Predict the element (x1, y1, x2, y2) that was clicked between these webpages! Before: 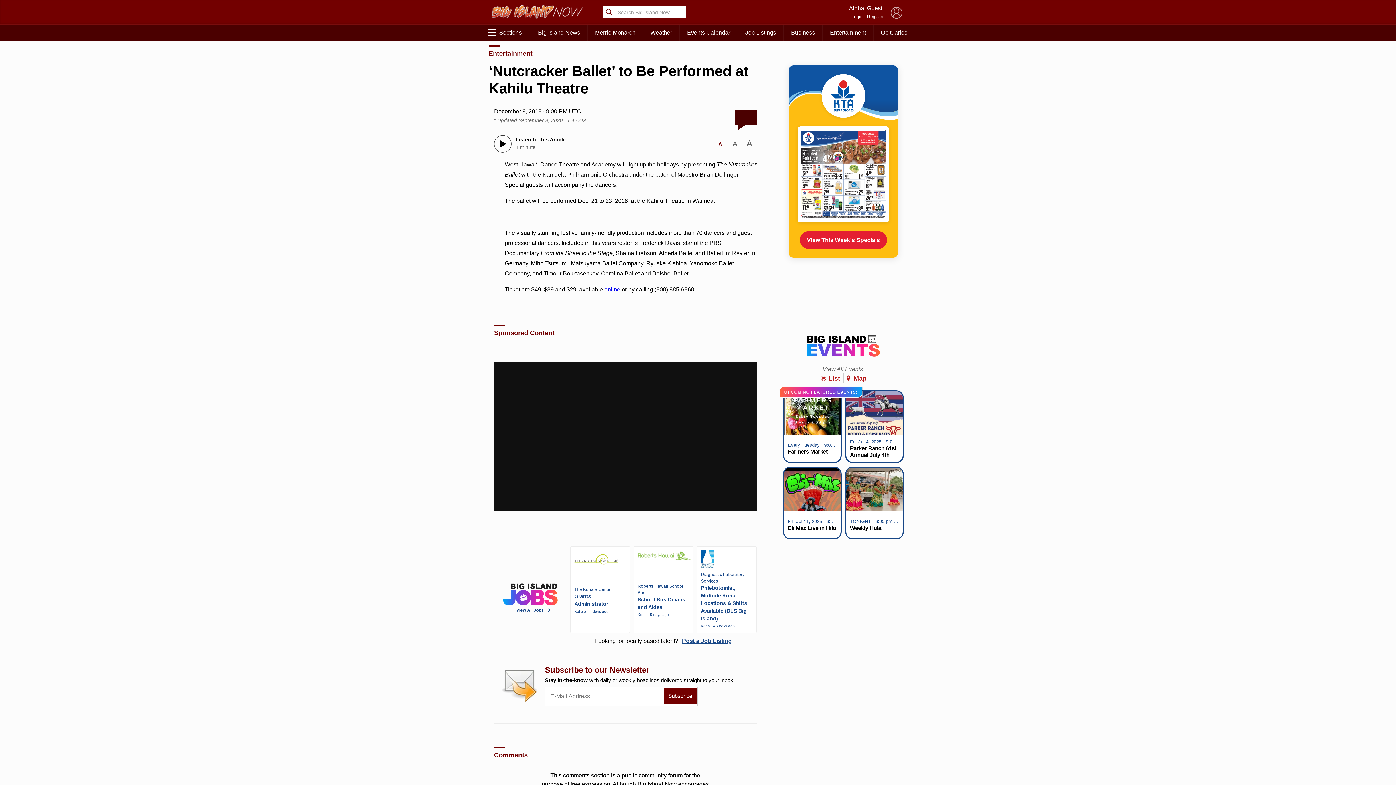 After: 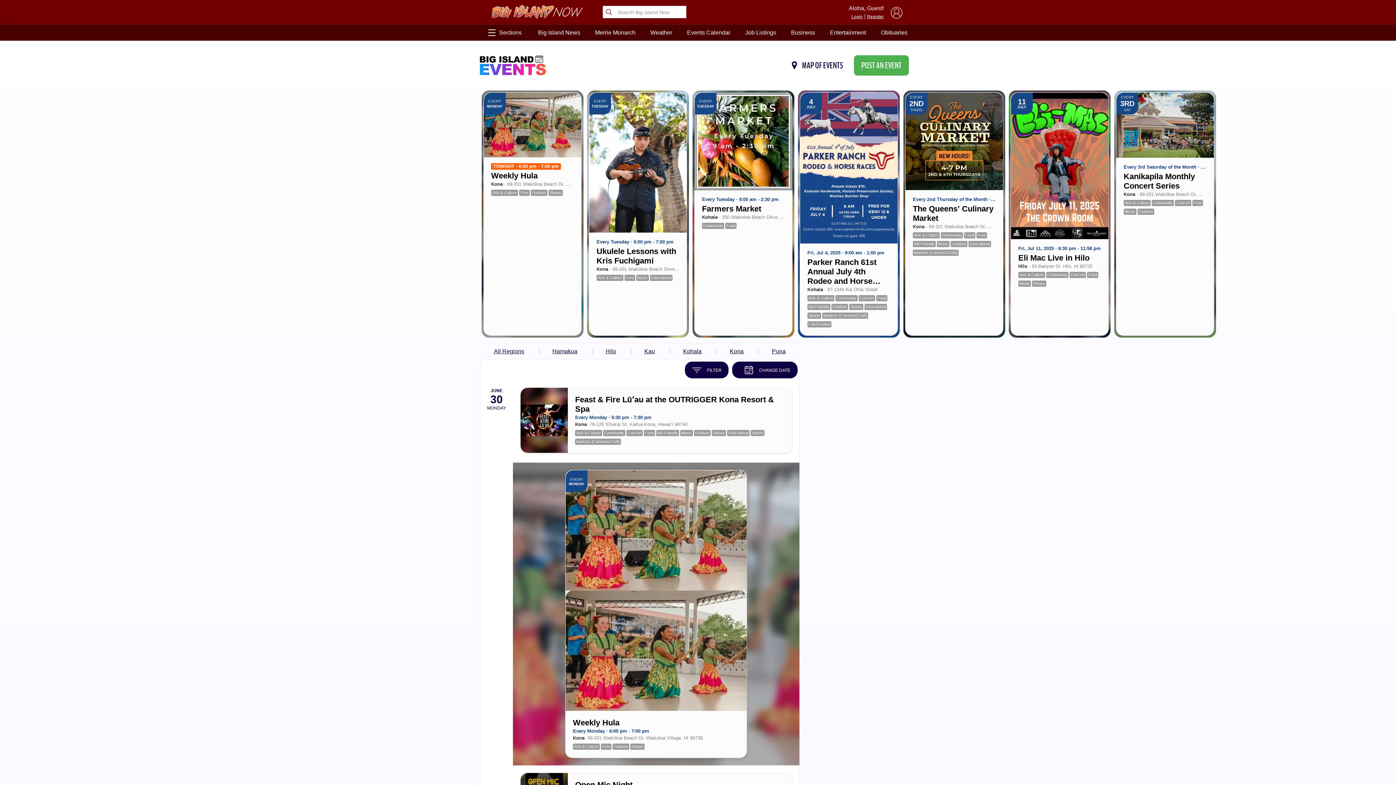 Action: label:  List  bbox: (818, 373, 844, 383)